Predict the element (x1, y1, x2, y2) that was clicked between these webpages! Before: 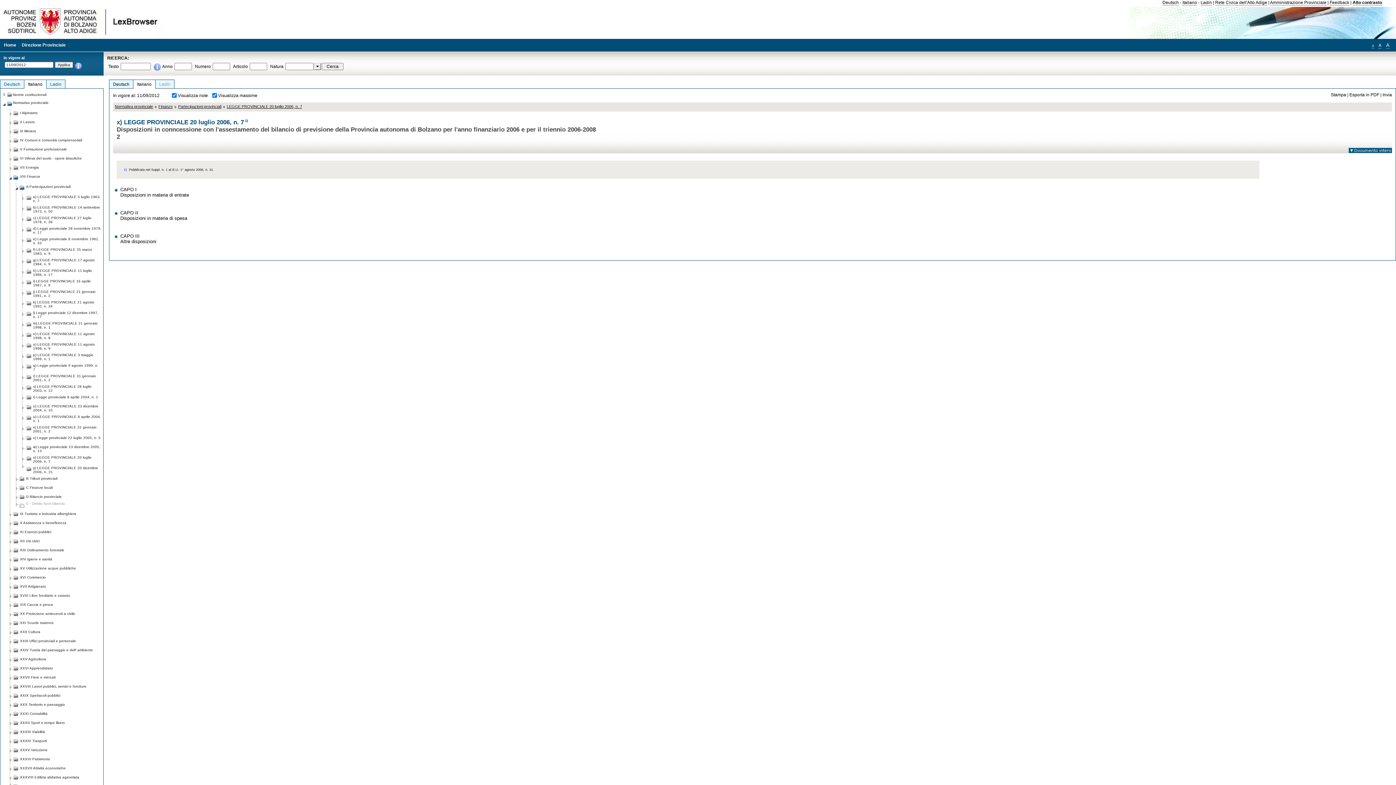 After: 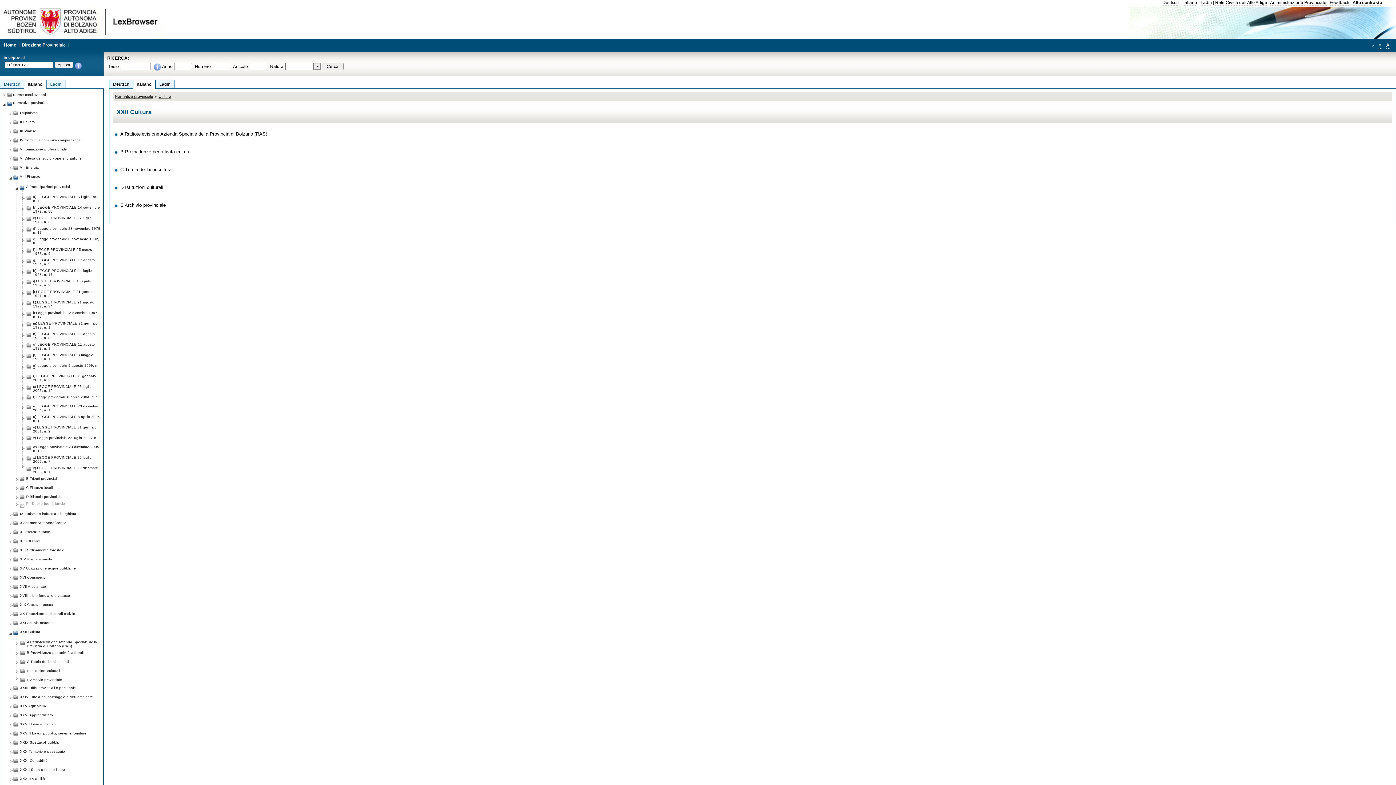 Action: label: XXII Cultura bbox: (20, 628, 40, 634)